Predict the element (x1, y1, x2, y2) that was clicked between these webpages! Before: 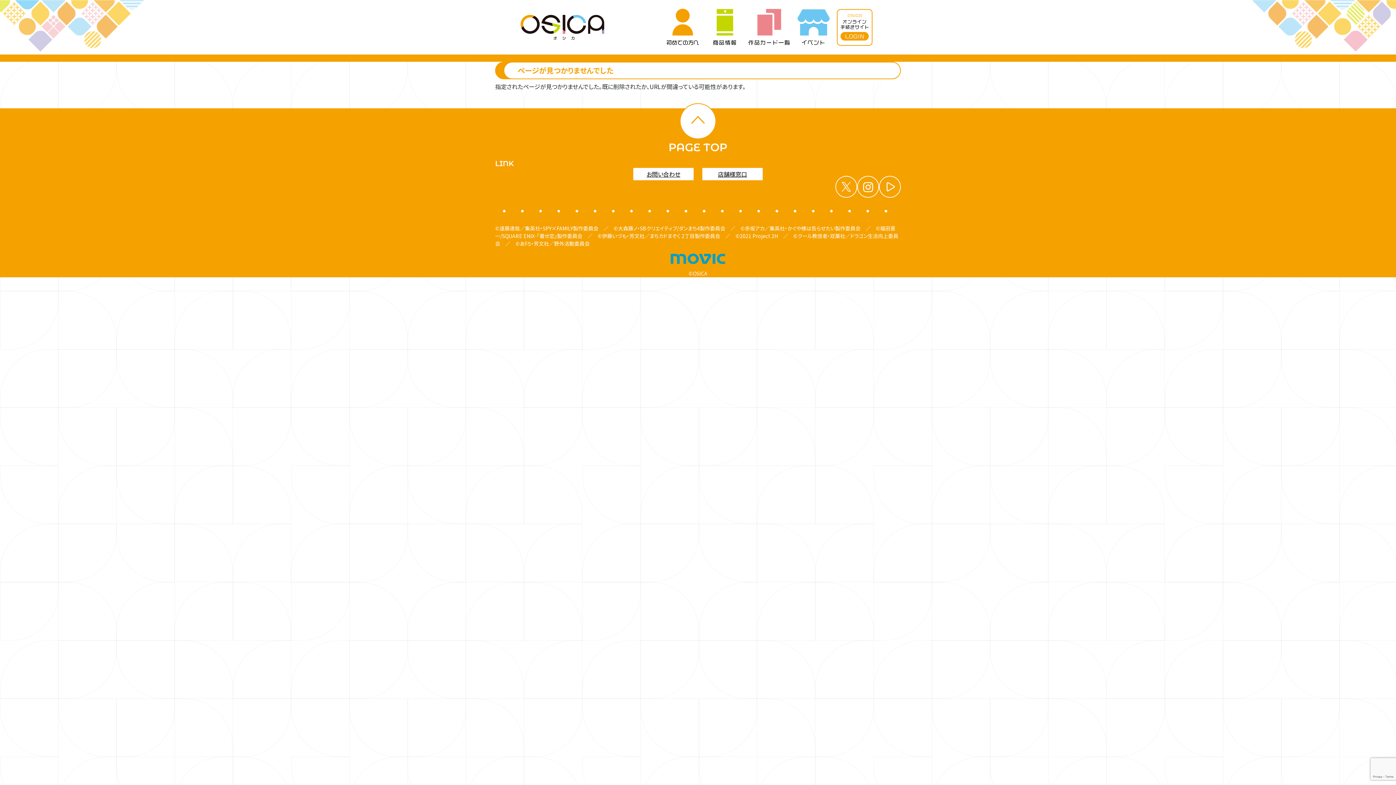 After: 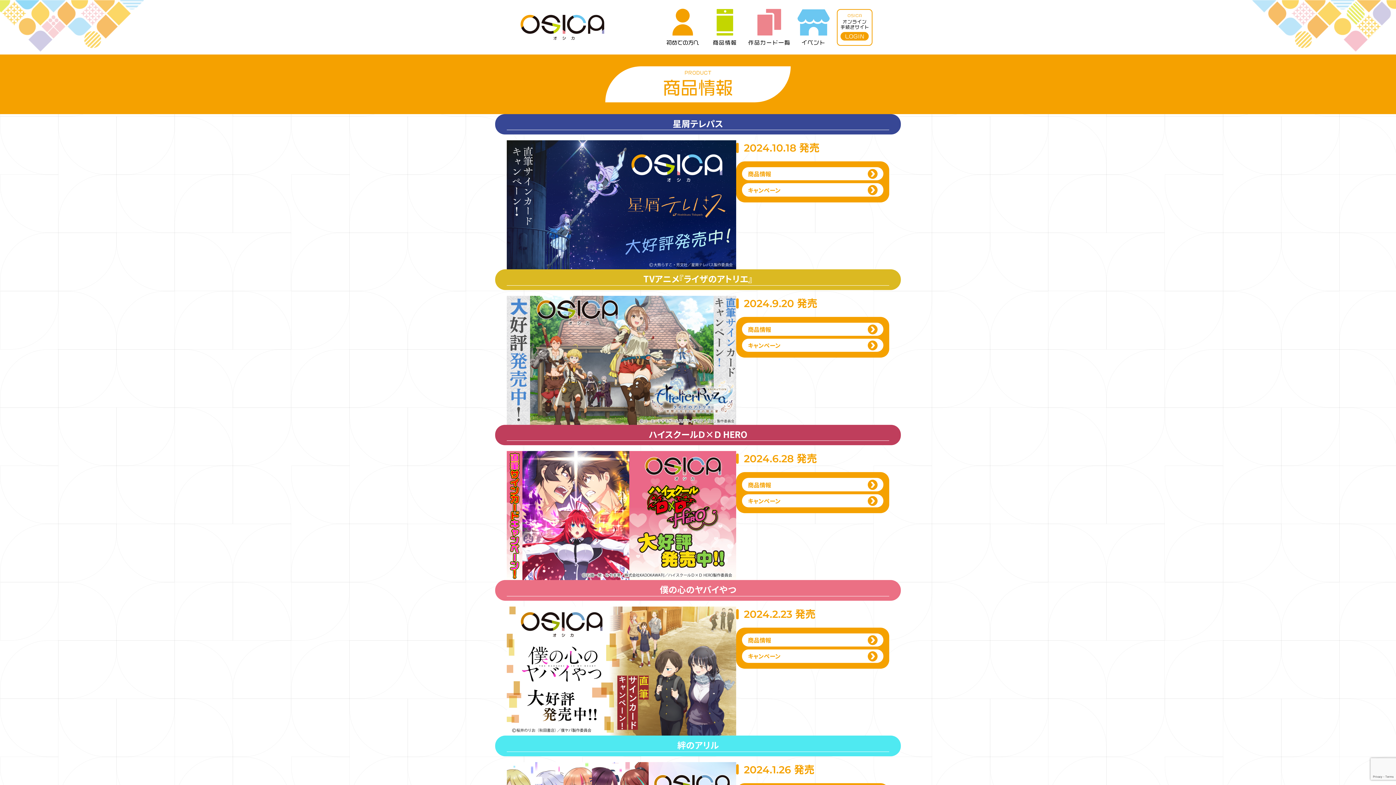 Action: bbox: (706, 8, 744, 45)